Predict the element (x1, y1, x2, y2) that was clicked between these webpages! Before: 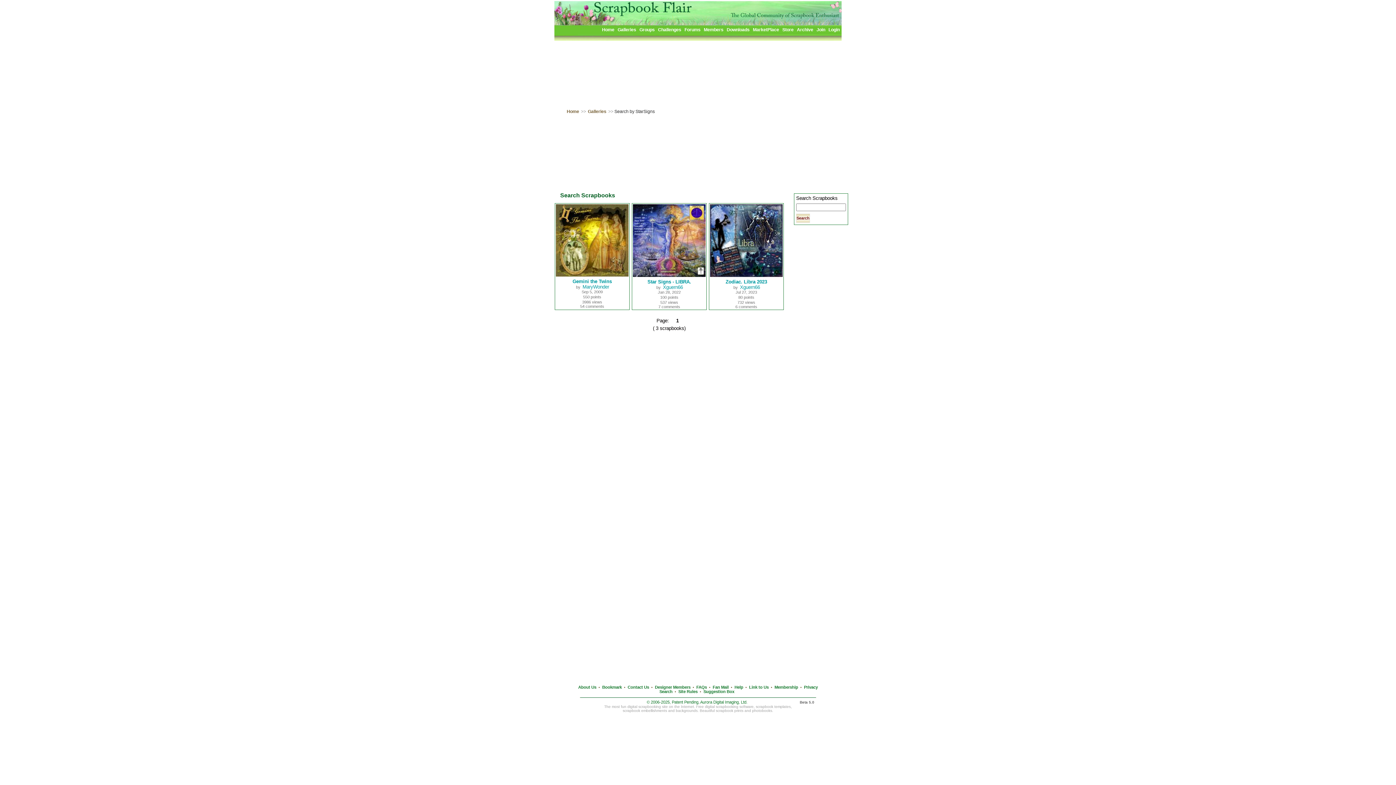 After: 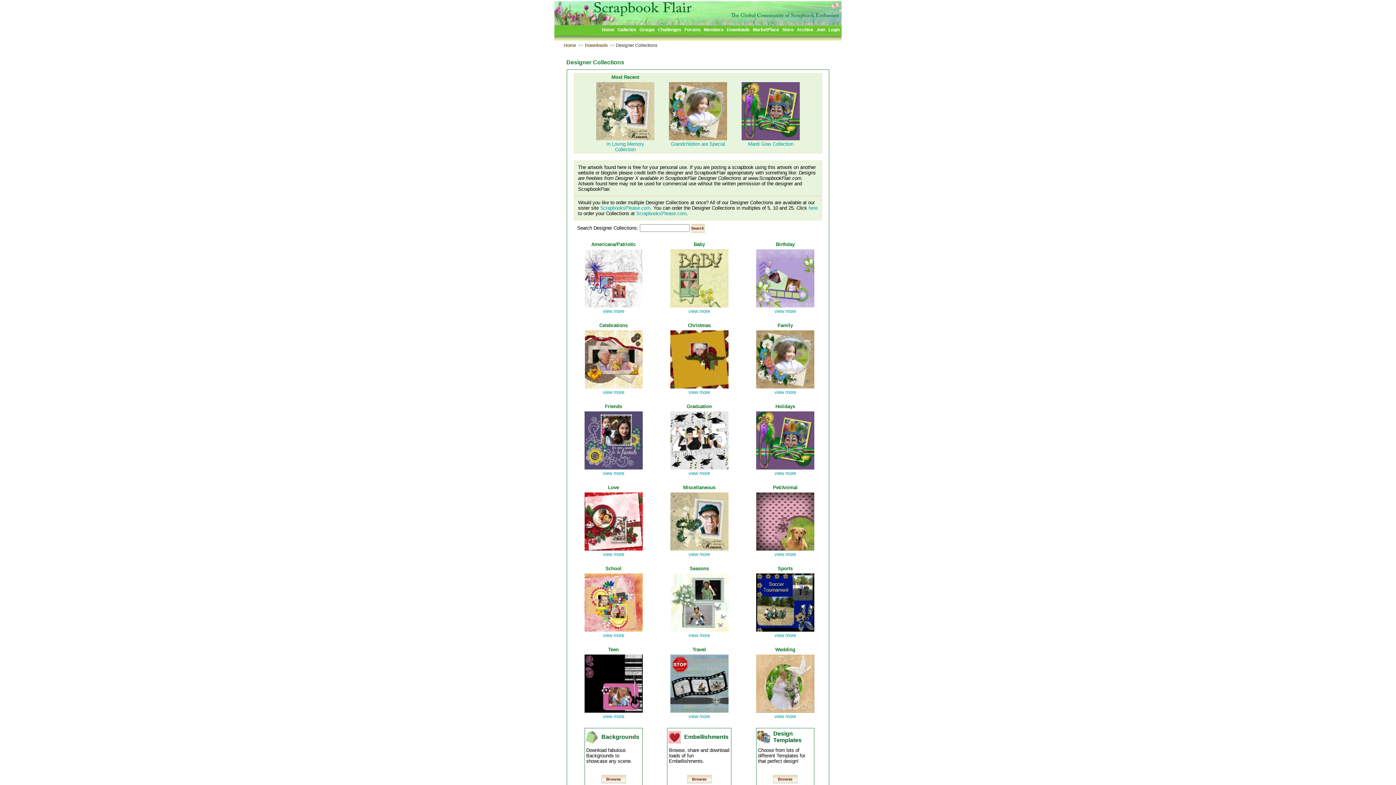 Action: label: Downloads bbox: (725, 27, 750, 33)